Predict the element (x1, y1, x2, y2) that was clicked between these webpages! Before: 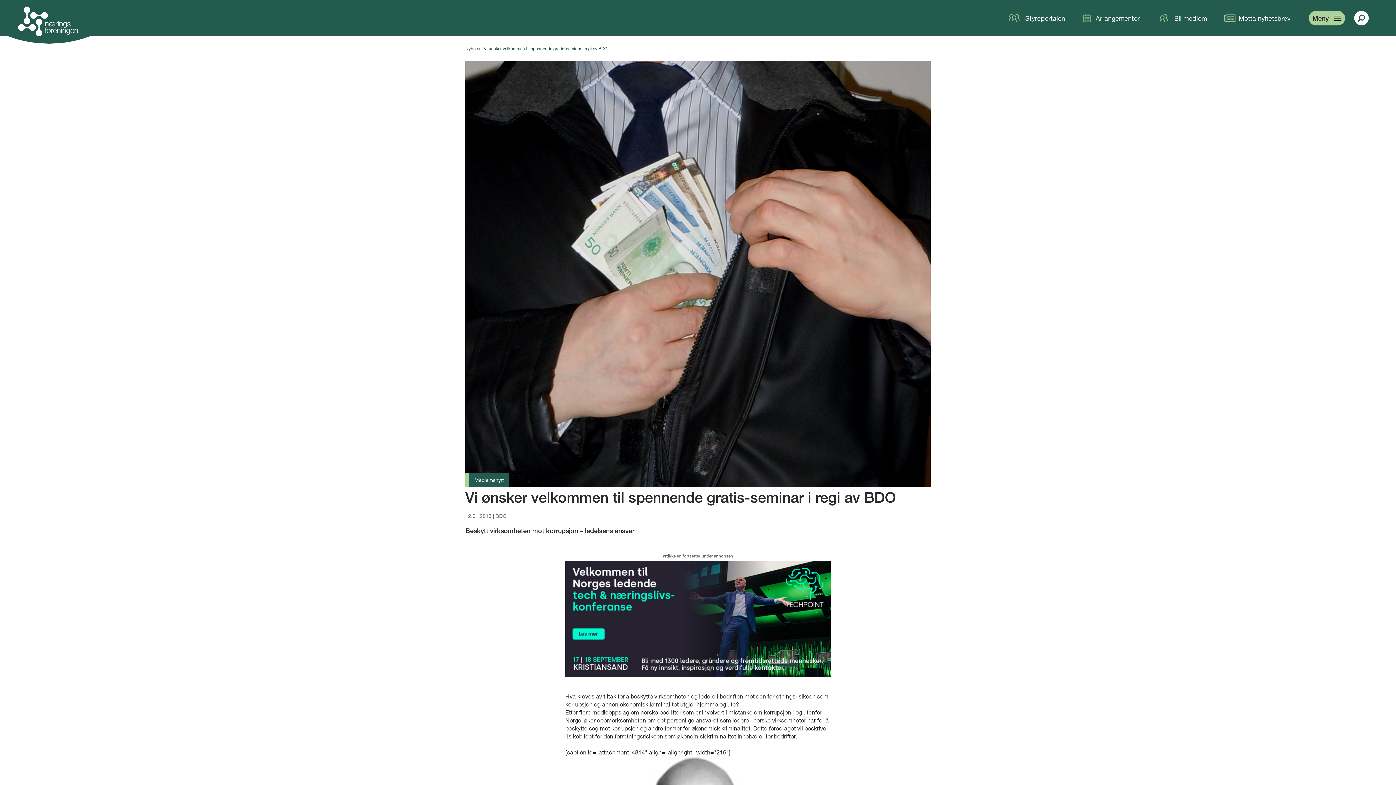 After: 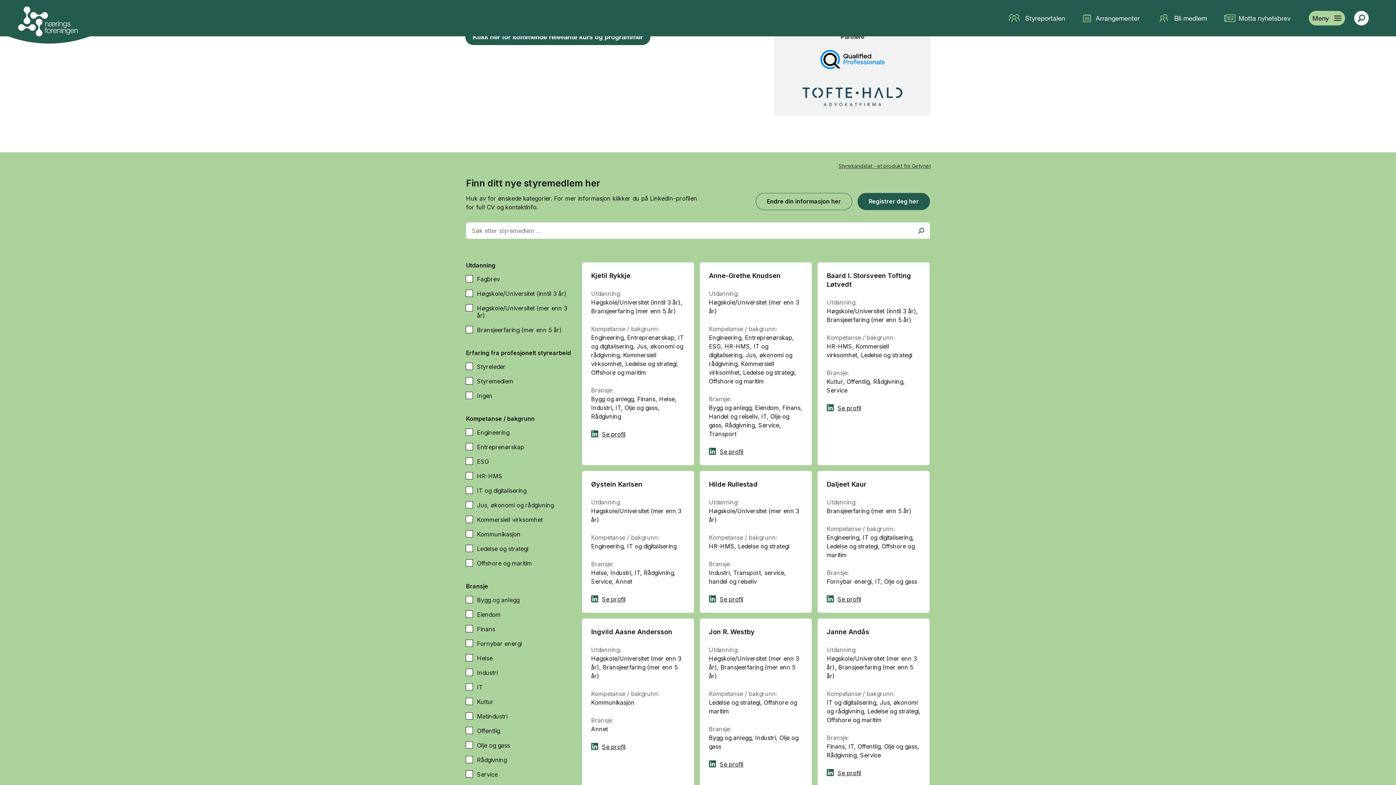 Action: bbox: (1025, 14, 1065, 22) label: Styreportalen